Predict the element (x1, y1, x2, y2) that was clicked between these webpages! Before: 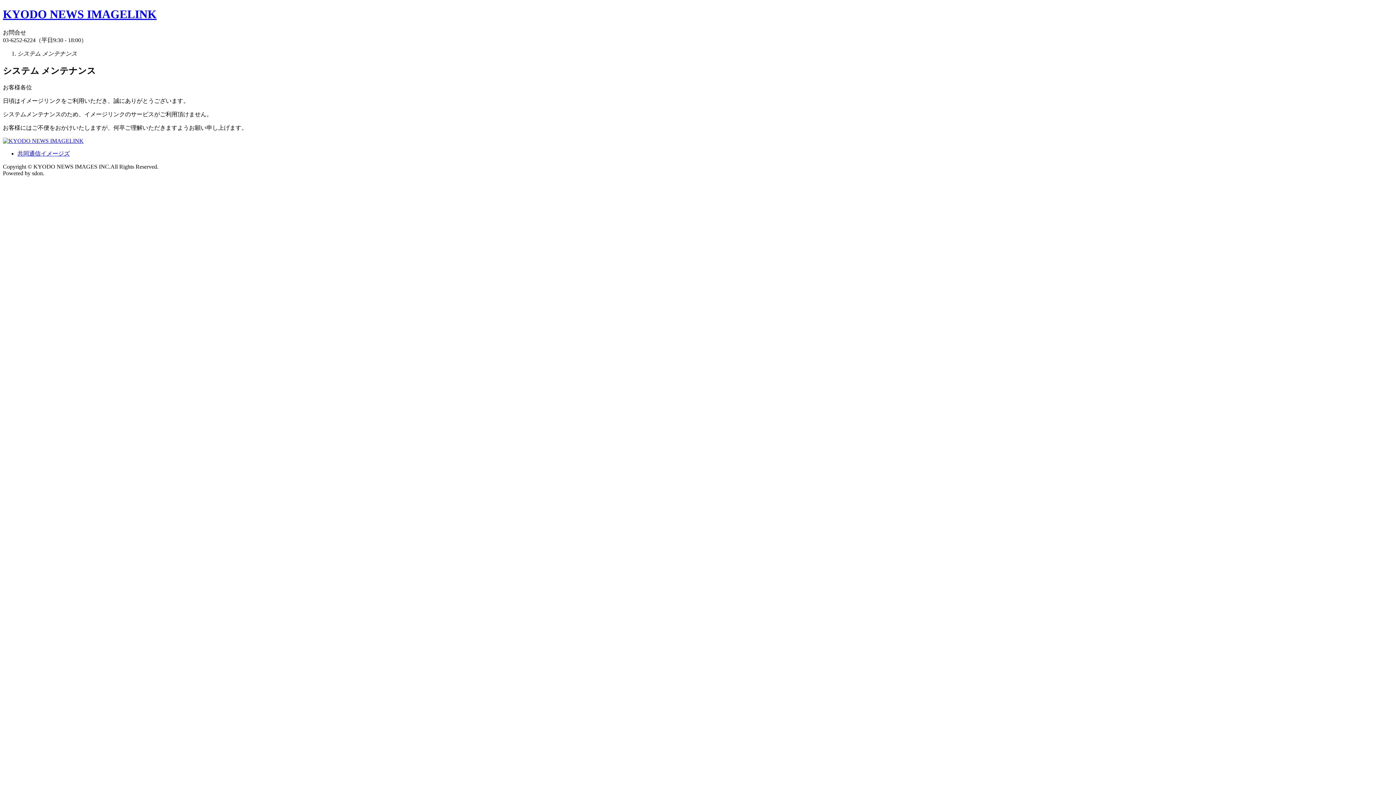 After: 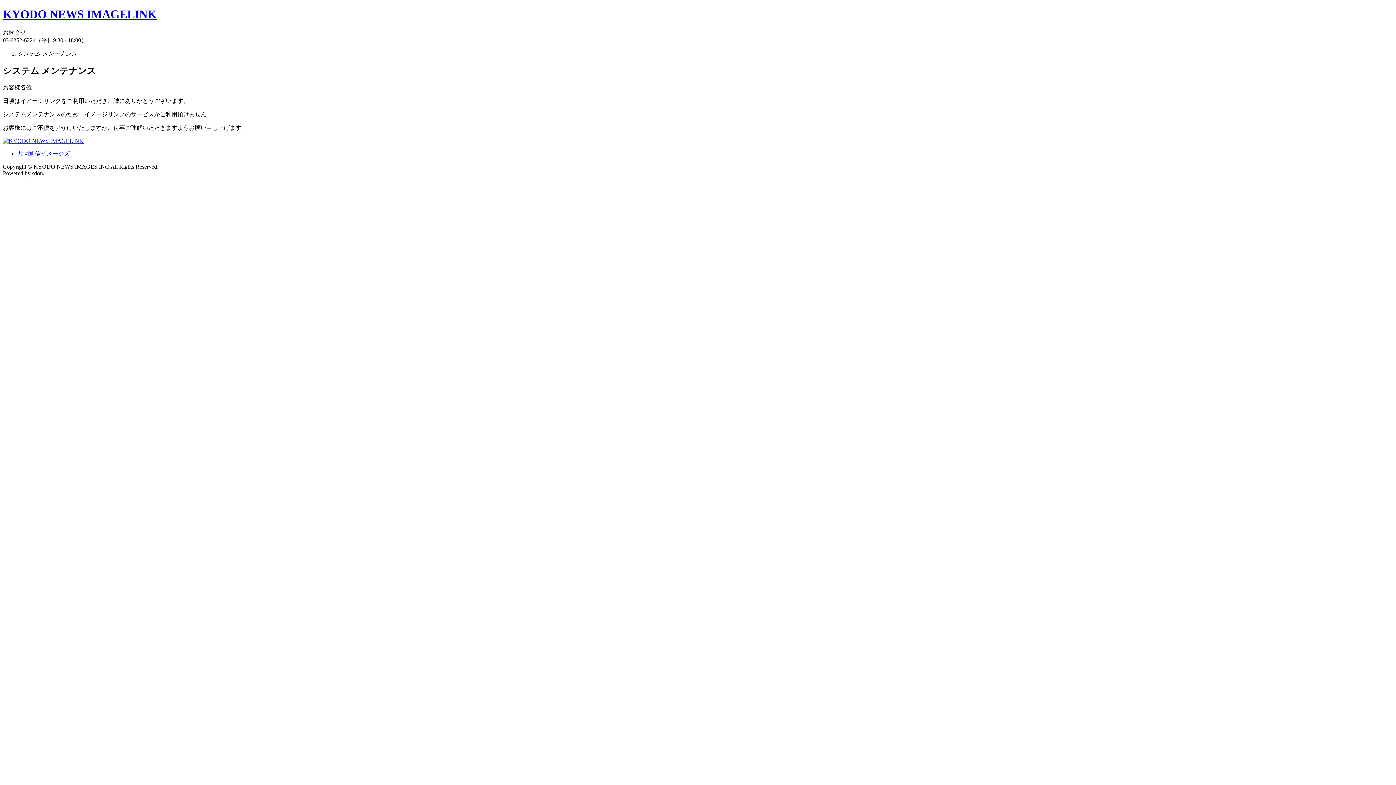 Action: bbox: (17, 150, 69, 156) label: 共同通信イメージズ